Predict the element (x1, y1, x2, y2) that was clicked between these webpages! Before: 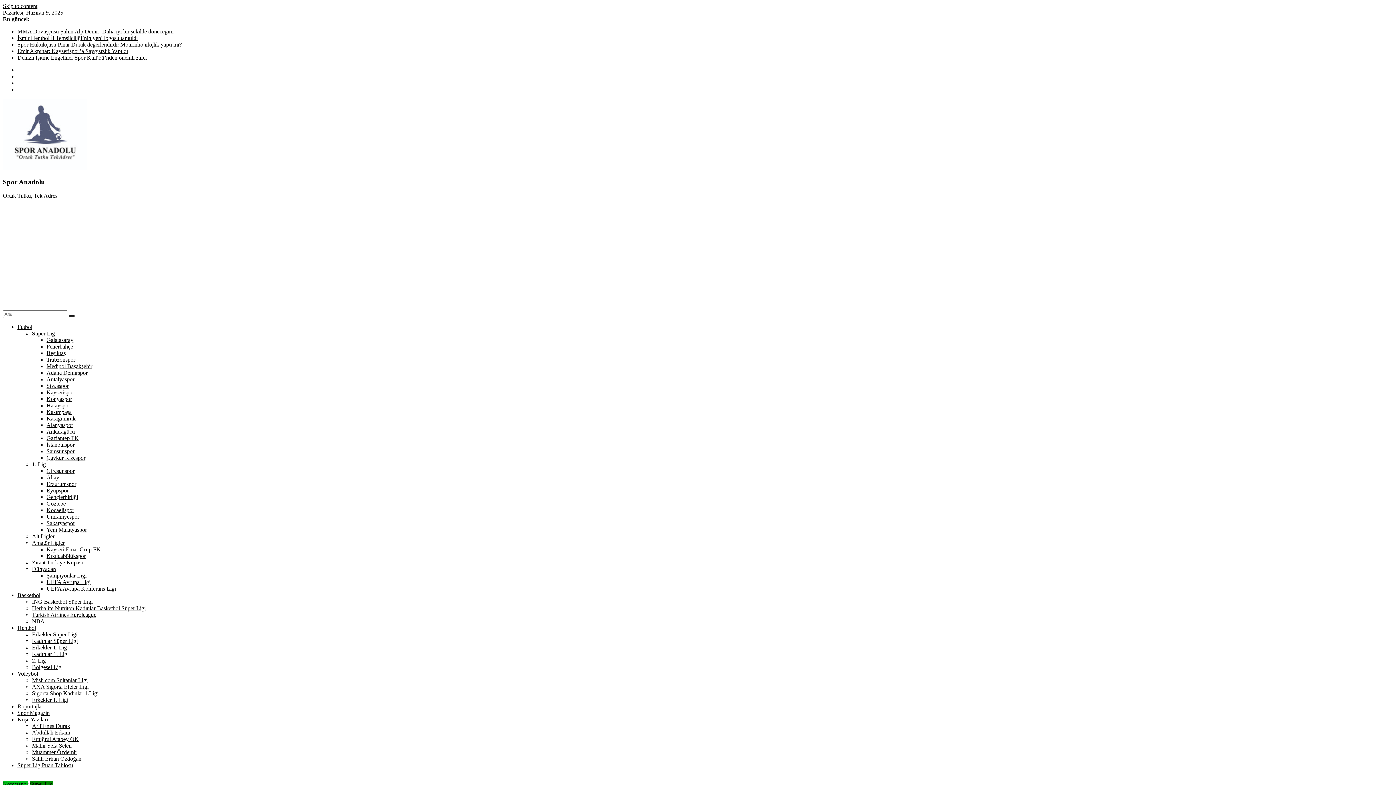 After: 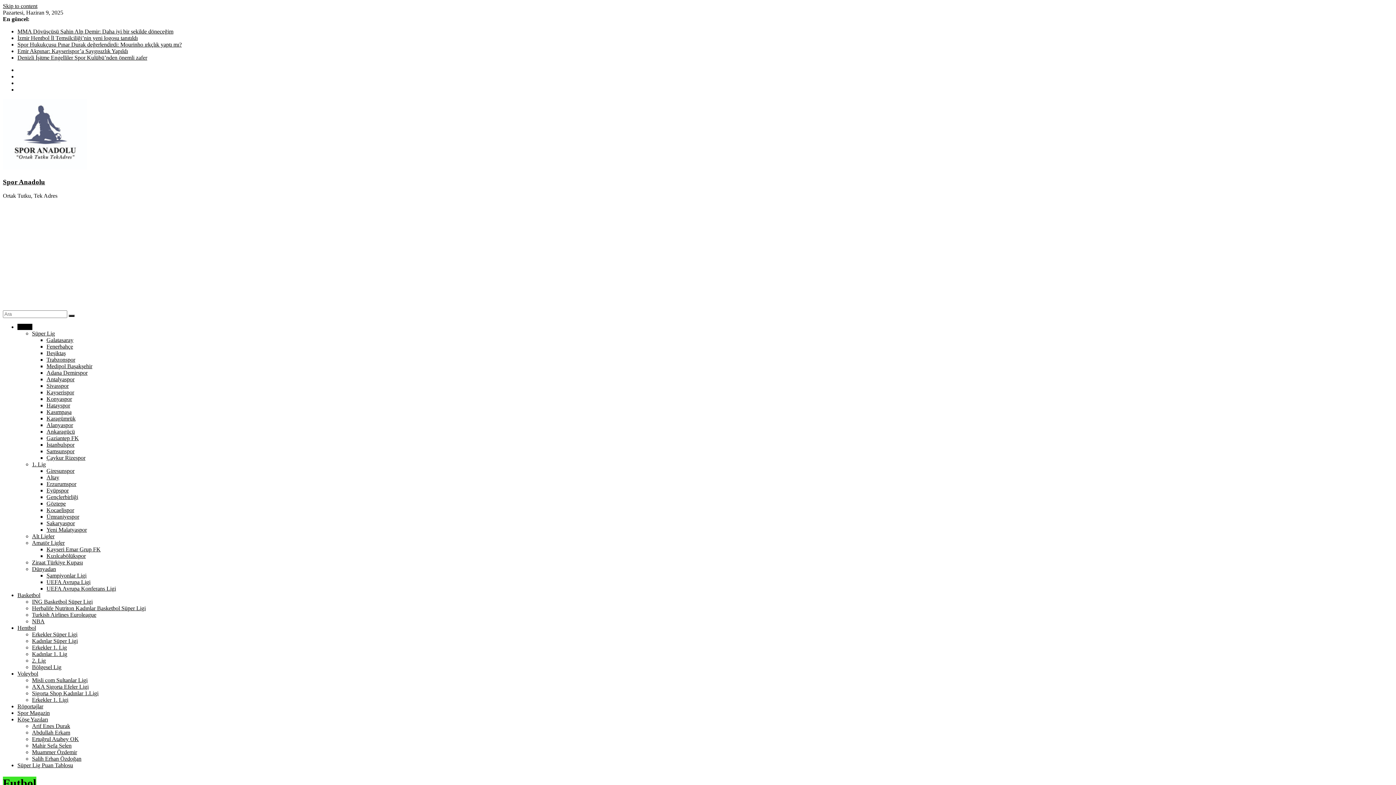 Action: label: Futbol bbox: (17, 324, 32, 330)